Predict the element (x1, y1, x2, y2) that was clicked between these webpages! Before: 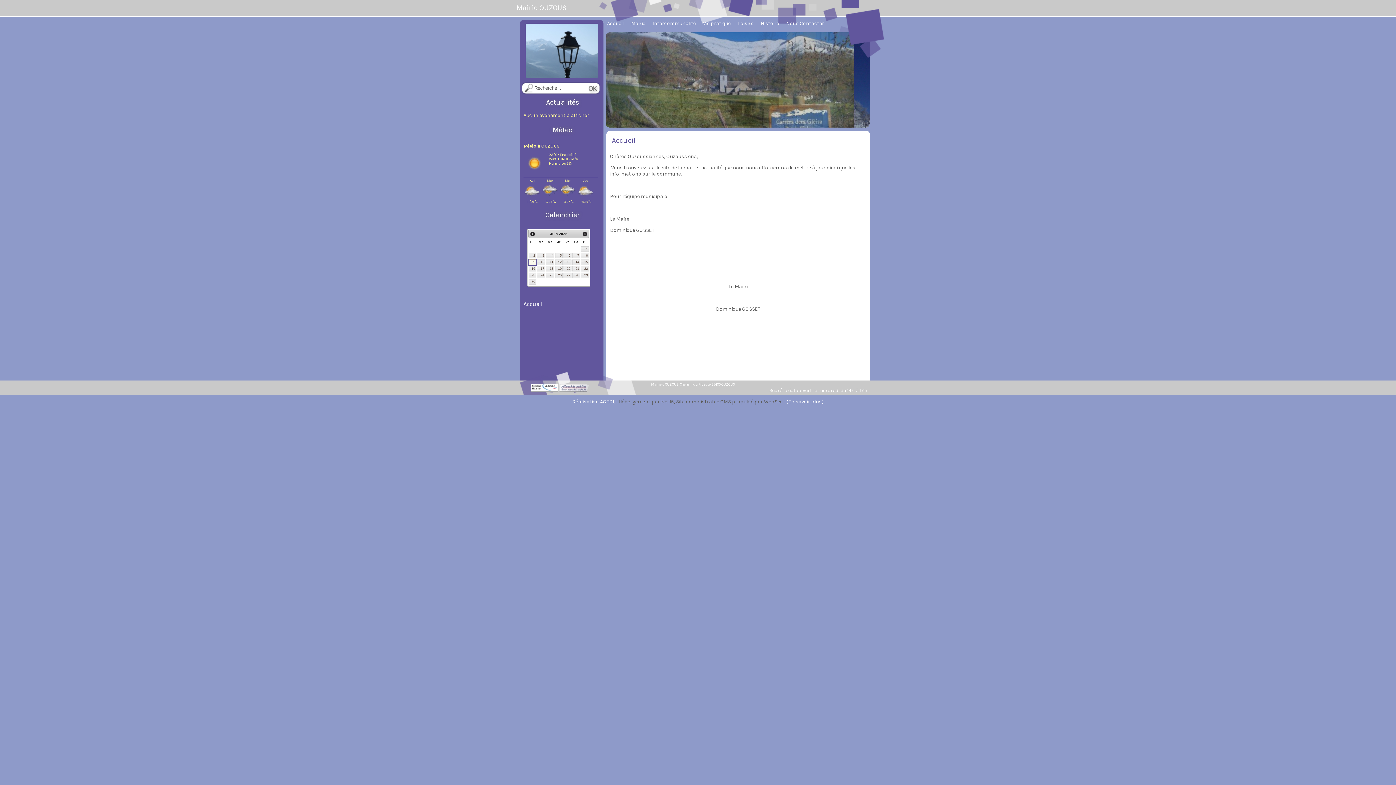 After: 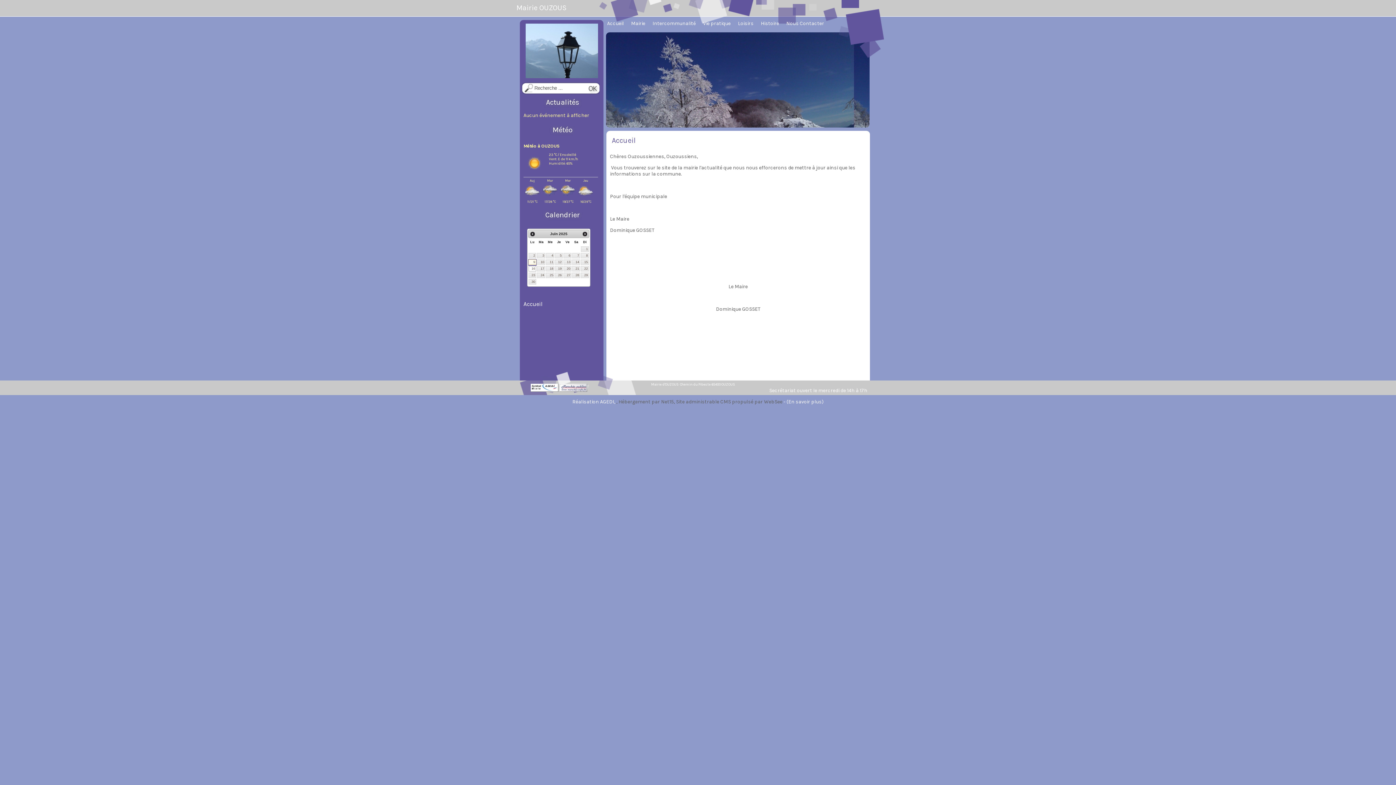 Action: bbox: (528, 266, 536, 271) label: 16